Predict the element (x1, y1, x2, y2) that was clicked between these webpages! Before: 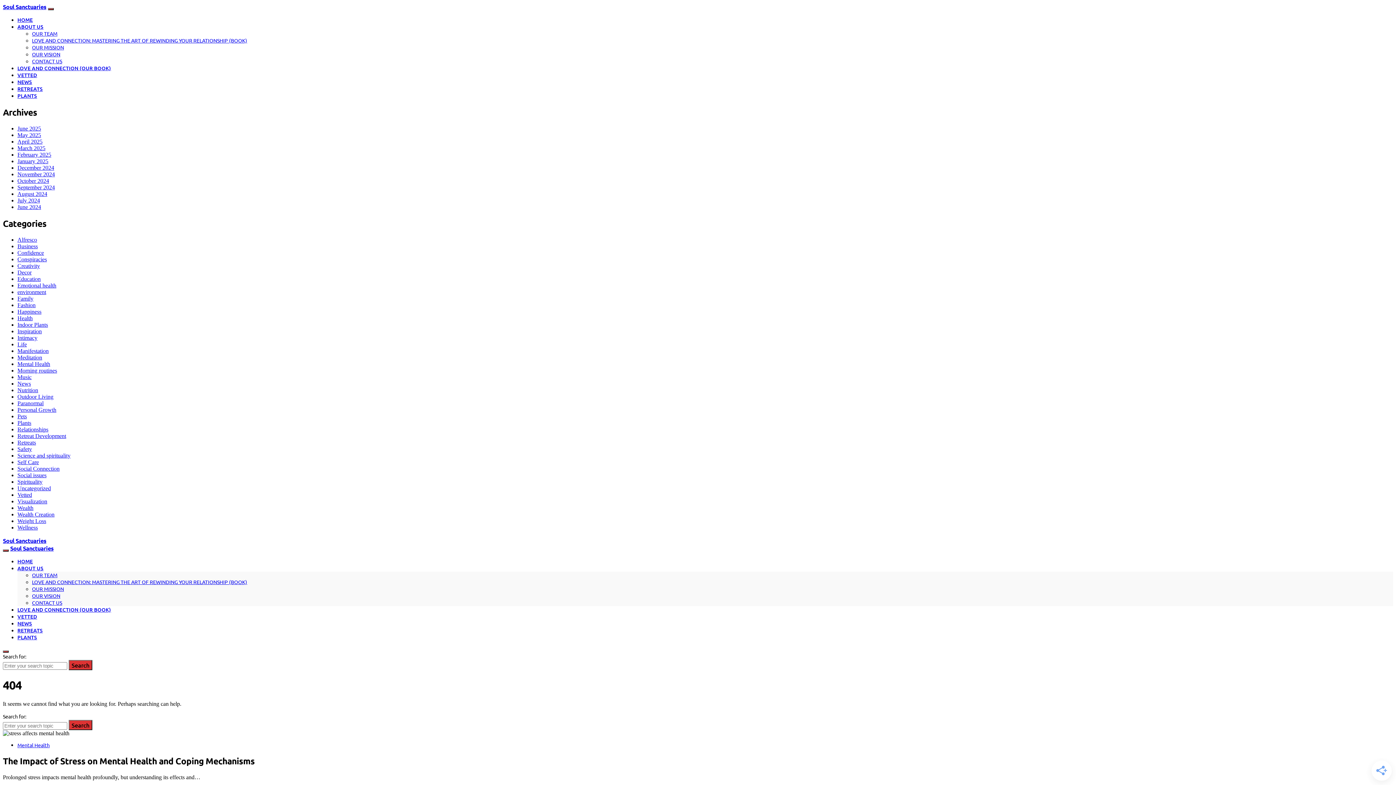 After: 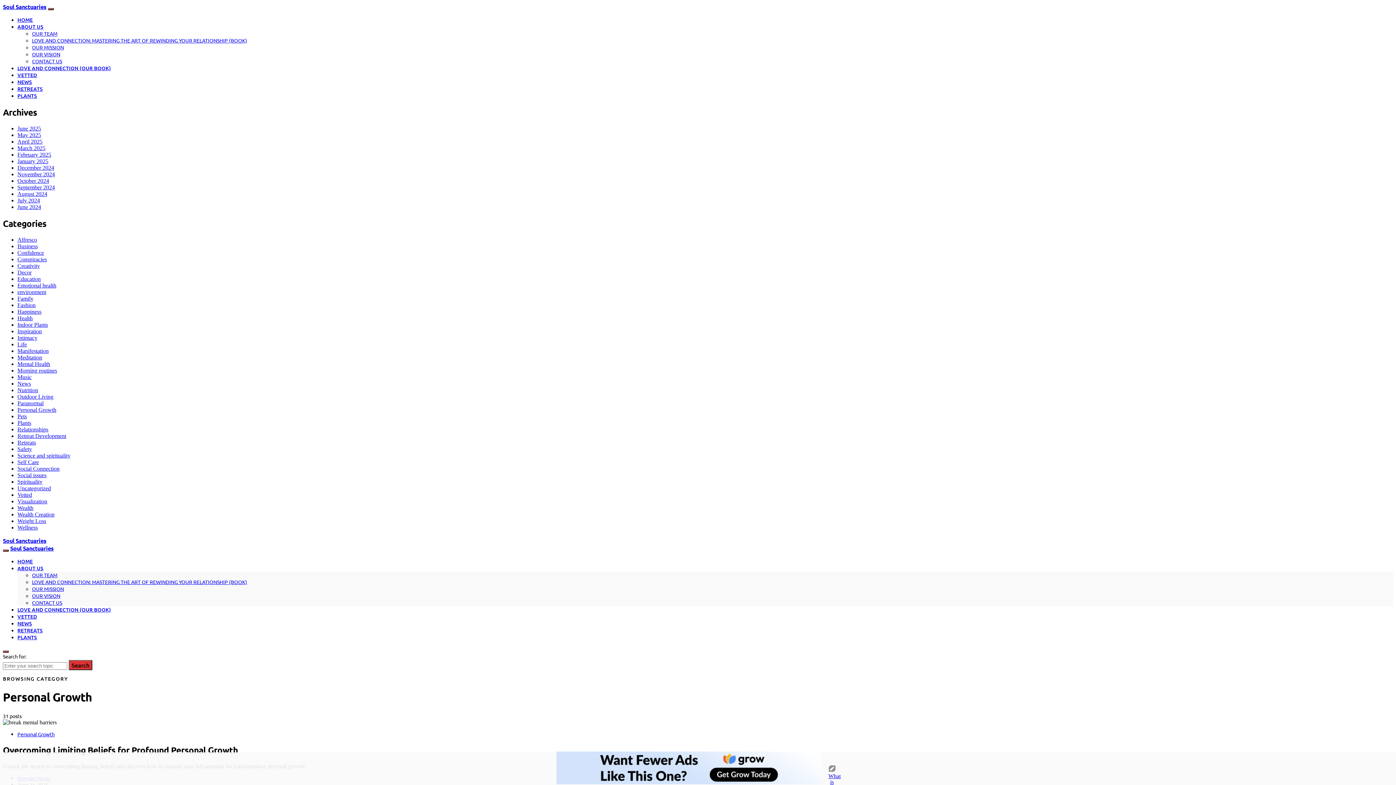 Action: bbox: (17, 406, 56, 412) label: Personal Growth